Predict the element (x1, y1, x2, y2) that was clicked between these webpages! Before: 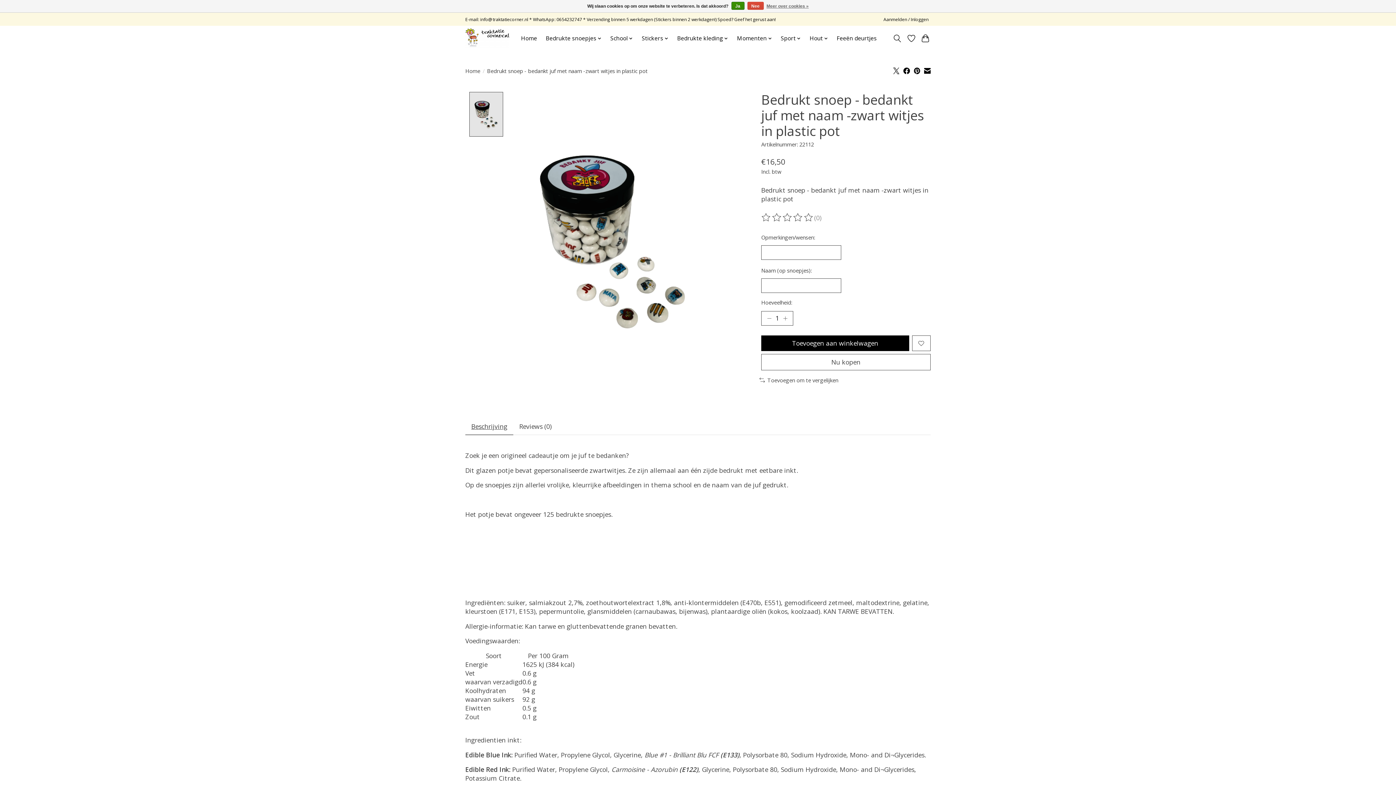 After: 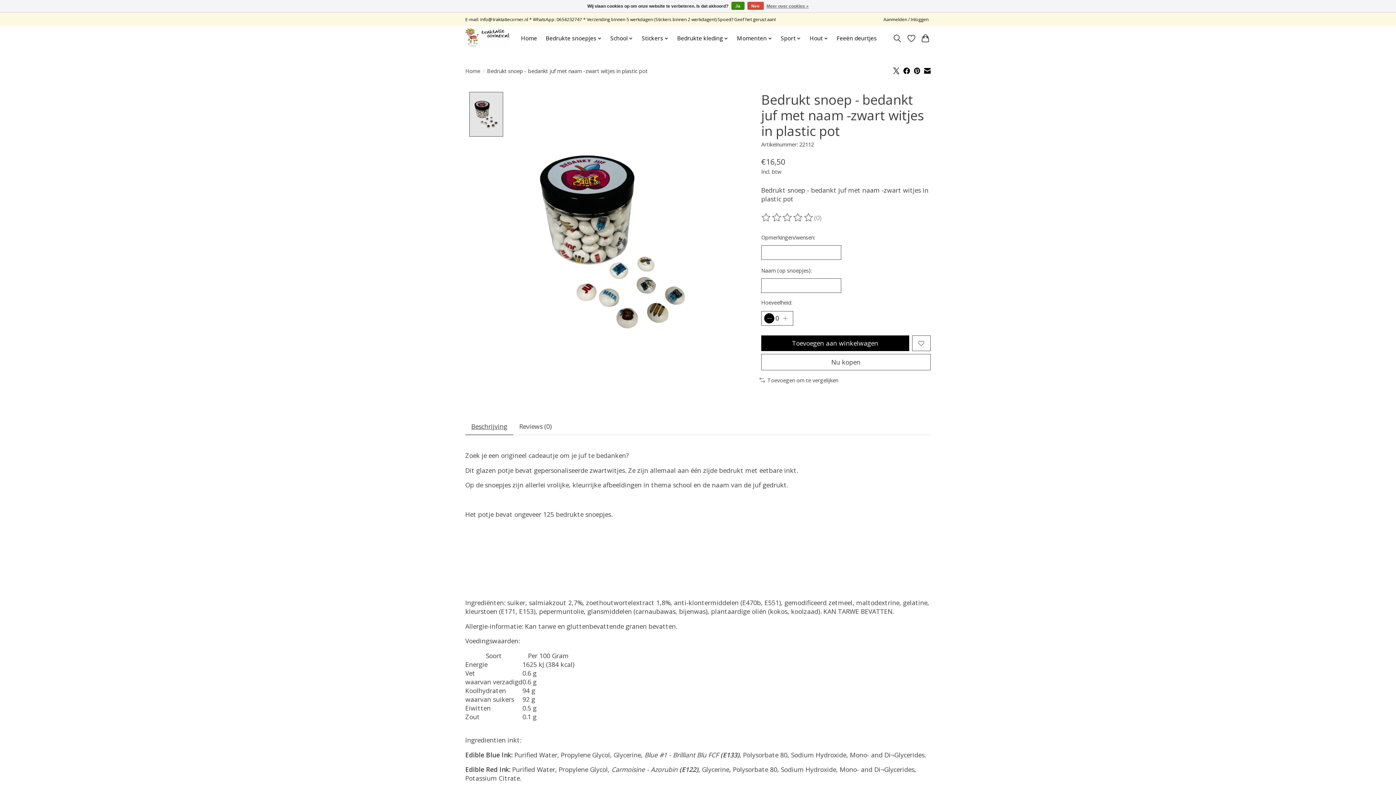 Action: label: Hoeveelheid verlagen bbox: (764, 313, 774, 323)